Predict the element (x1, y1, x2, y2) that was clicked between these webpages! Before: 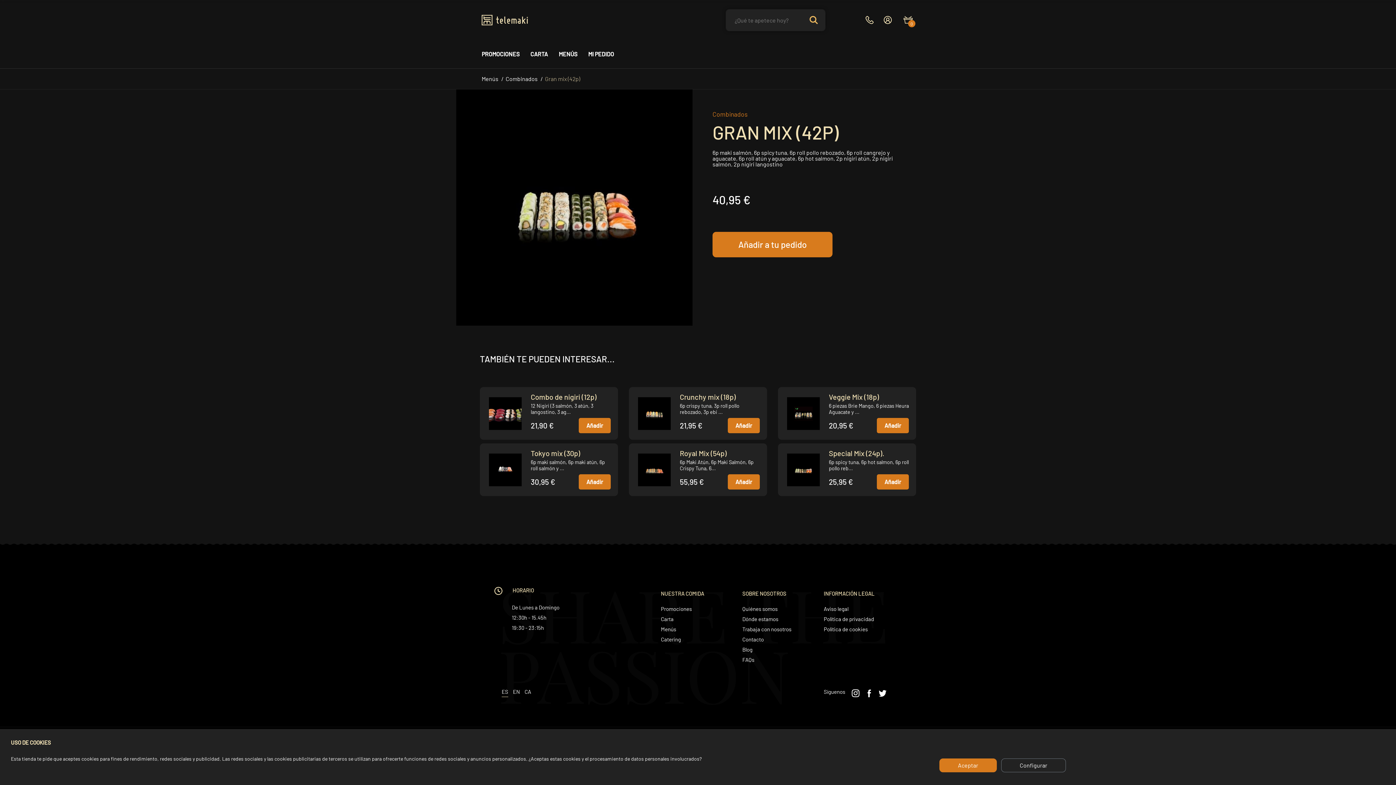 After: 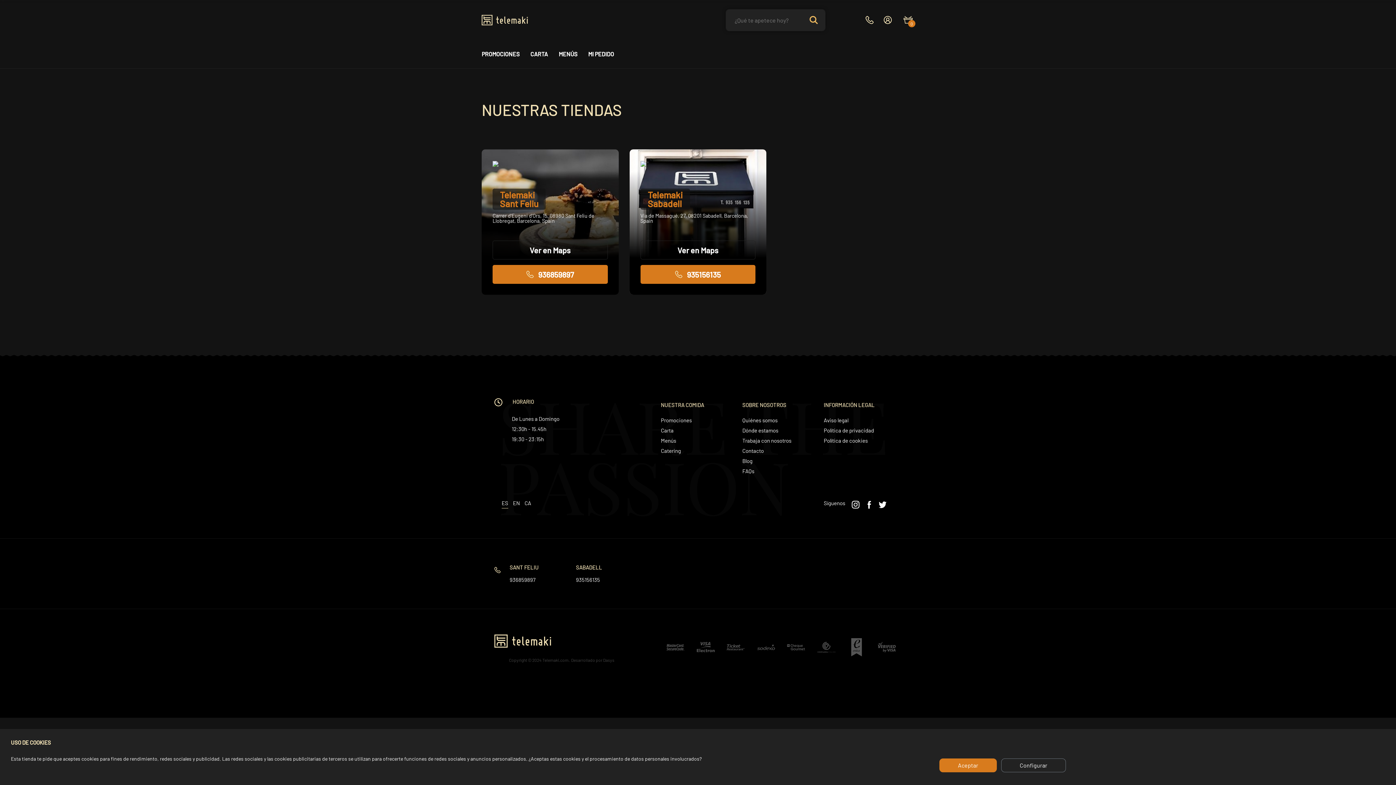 Action: bbox: (742, 616, 778, 622) label: Dónde estamos